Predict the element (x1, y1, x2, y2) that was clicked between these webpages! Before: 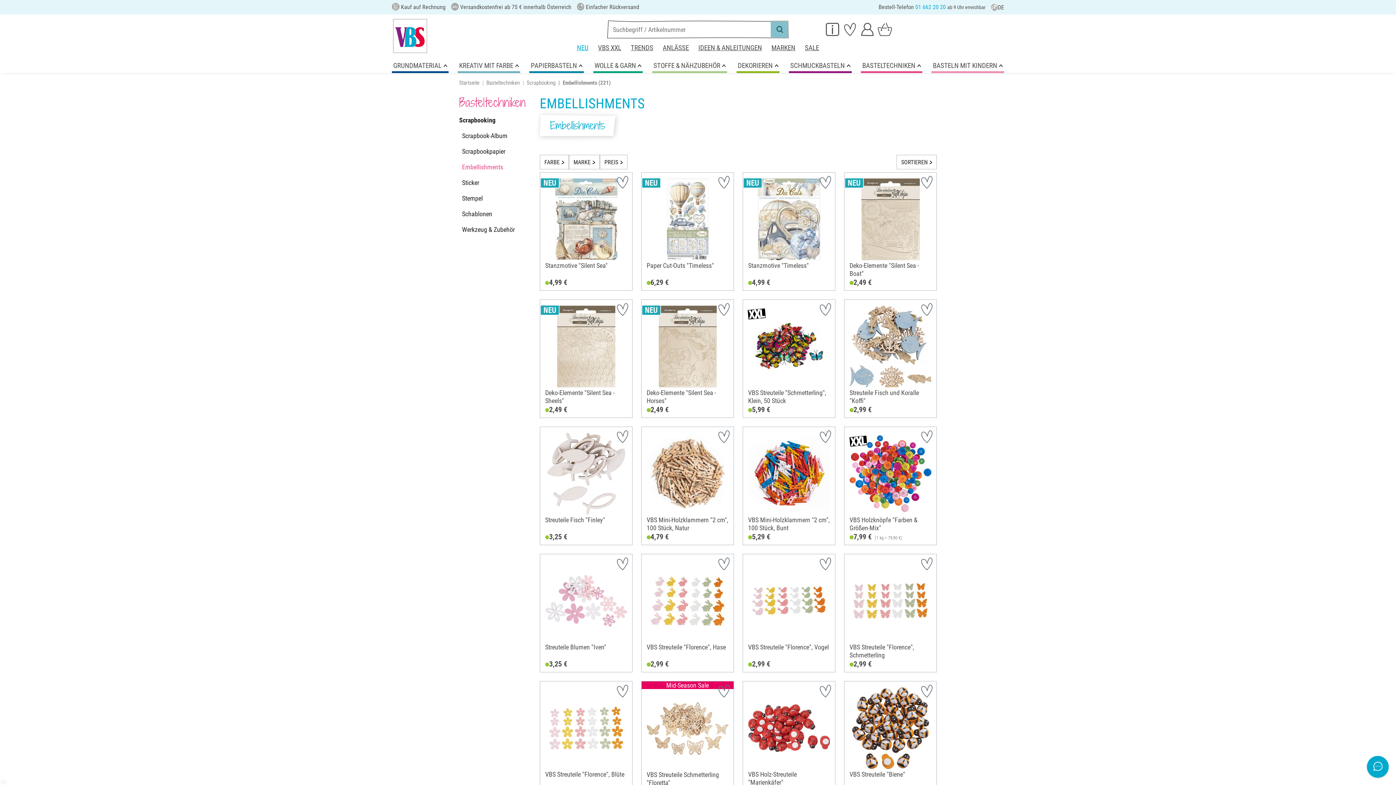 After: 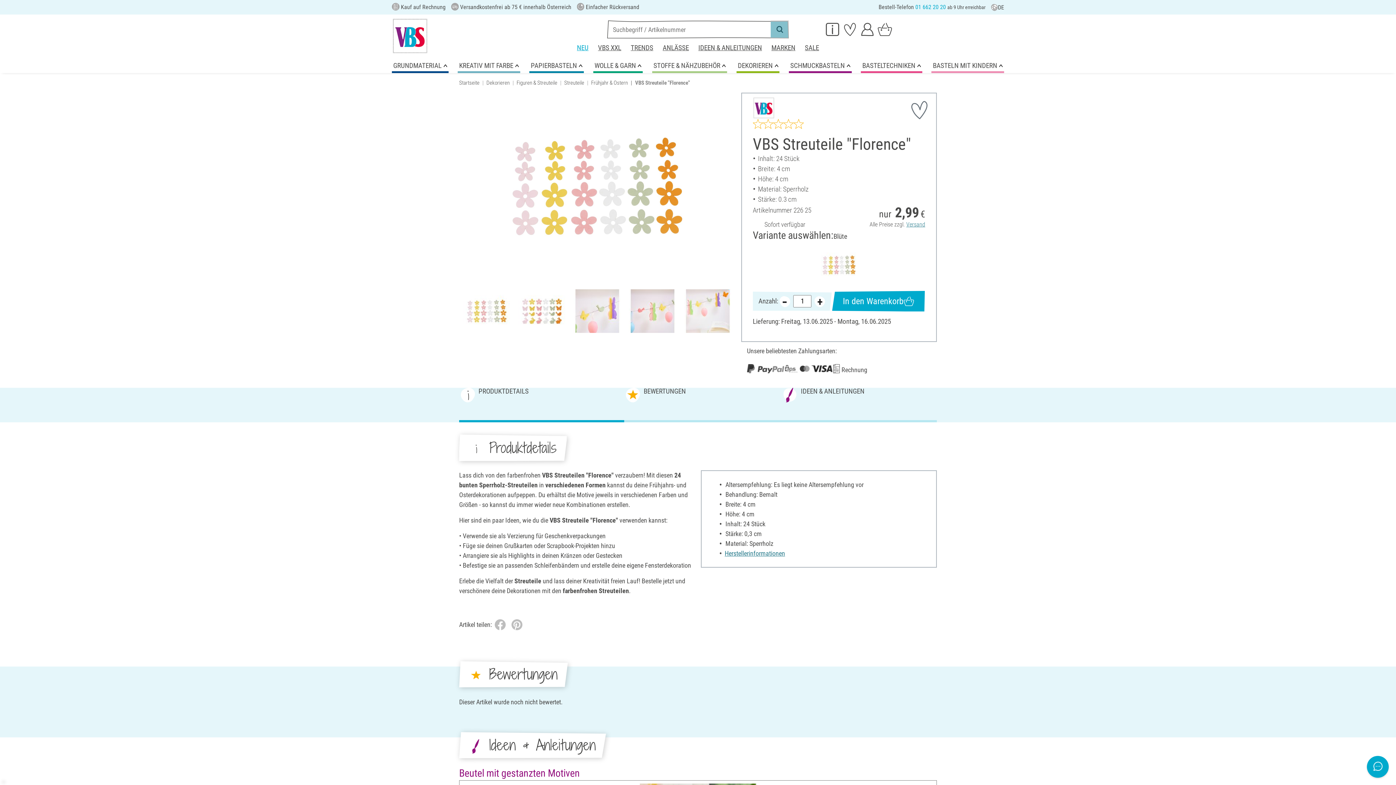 Action: label: VBS Streuteile "Florence", Blüte bbox: (540, 681, 632, 787)